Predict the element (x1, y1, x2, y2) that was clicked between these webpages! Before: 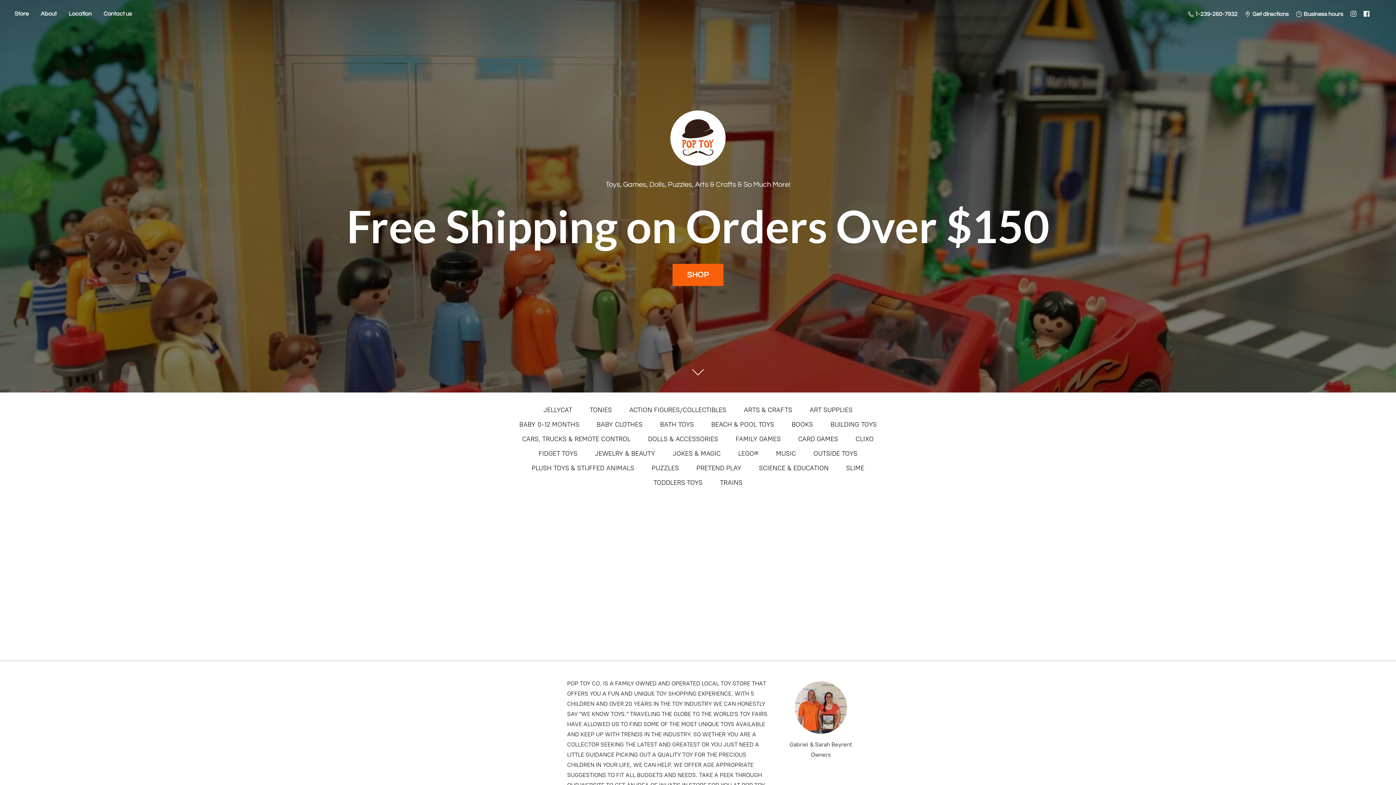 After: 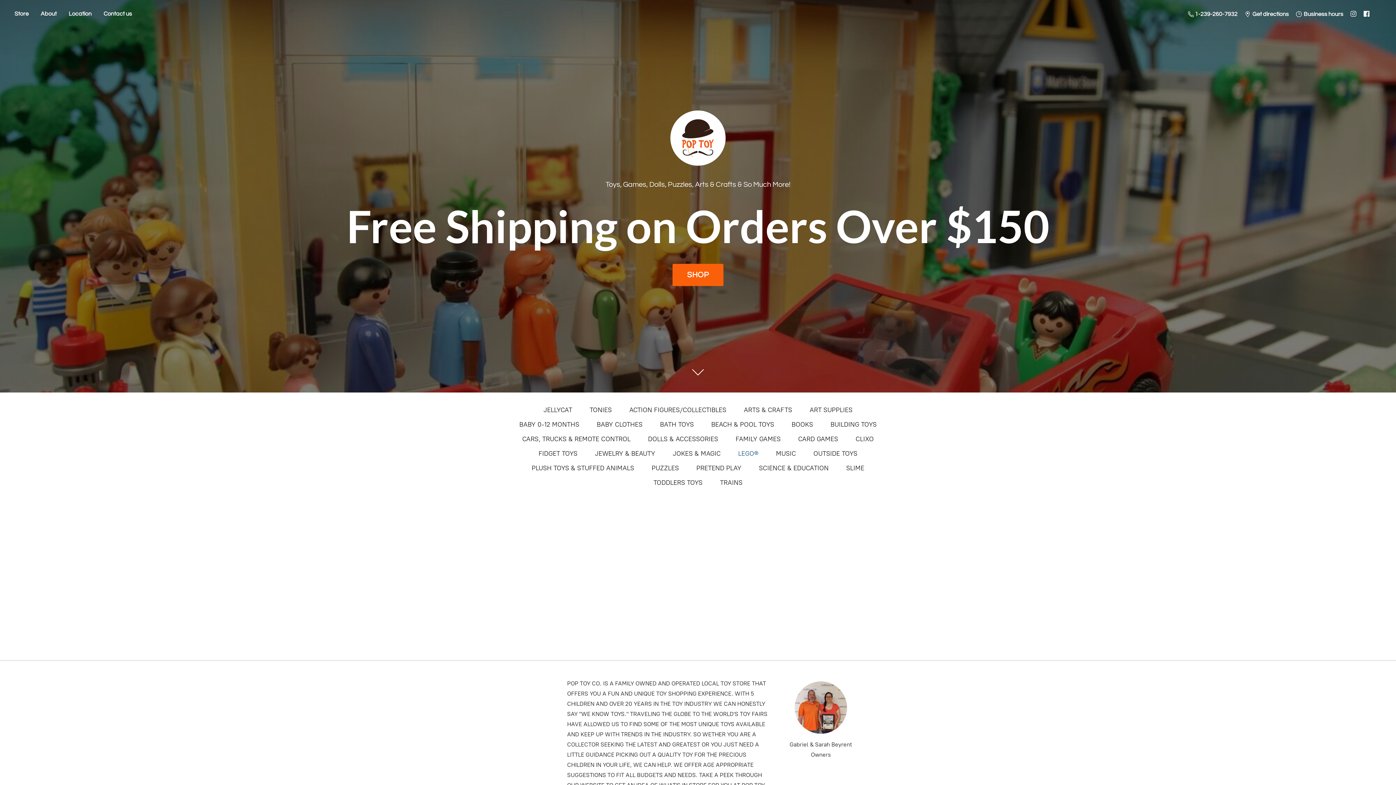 Action: bbox: (738, 448, 758, 459) label: LEGO®